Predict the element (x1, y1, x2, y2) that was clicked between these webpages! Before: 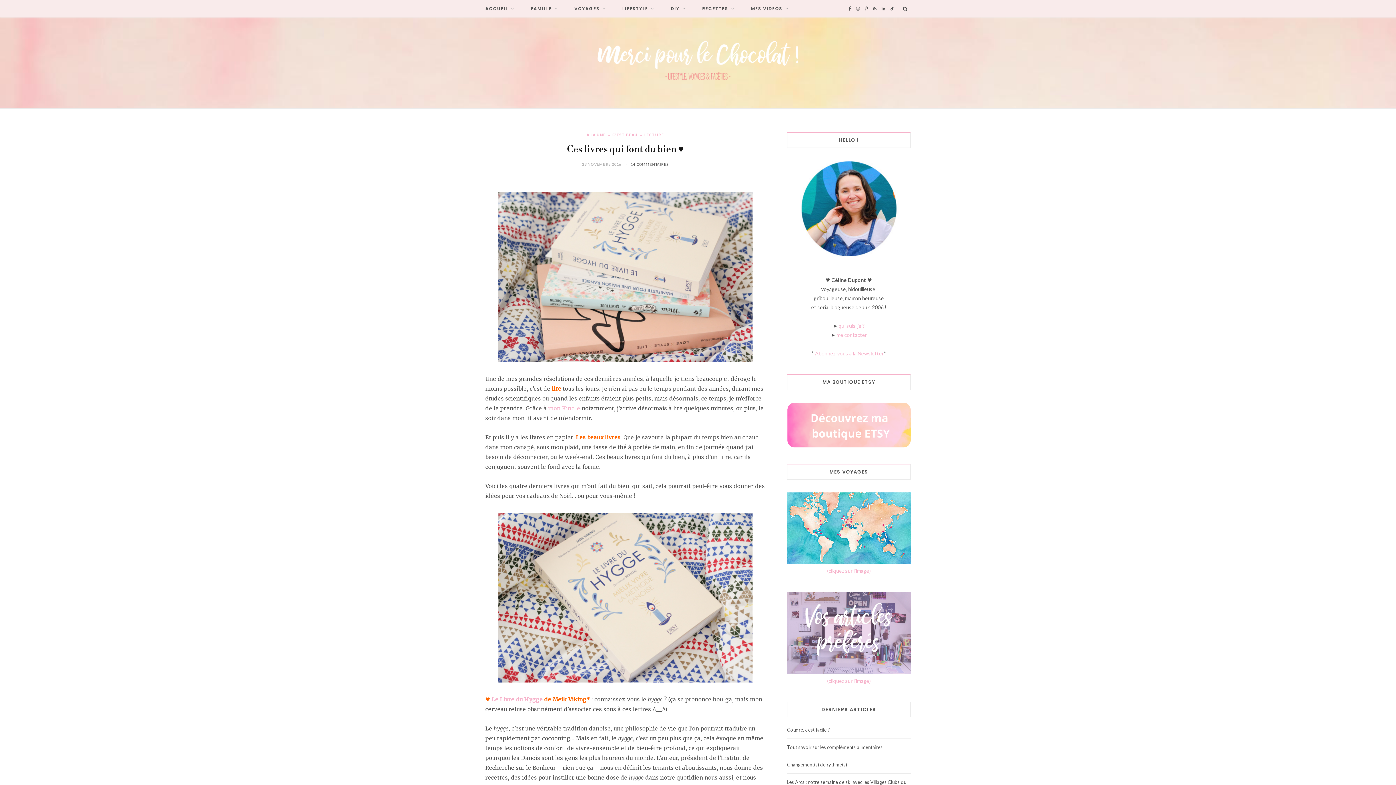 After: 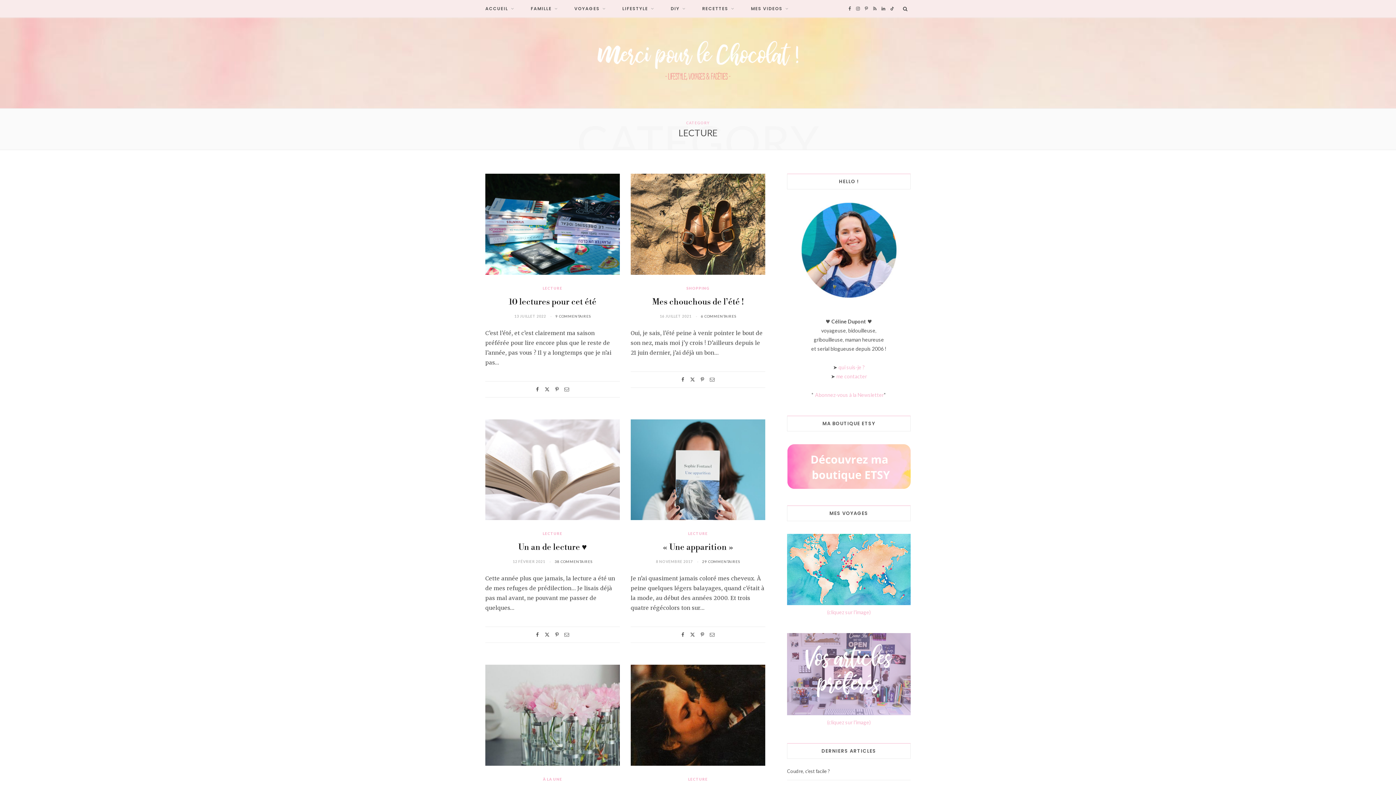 Action: bbox: (638, 132, 664, 137) label: LECTURE